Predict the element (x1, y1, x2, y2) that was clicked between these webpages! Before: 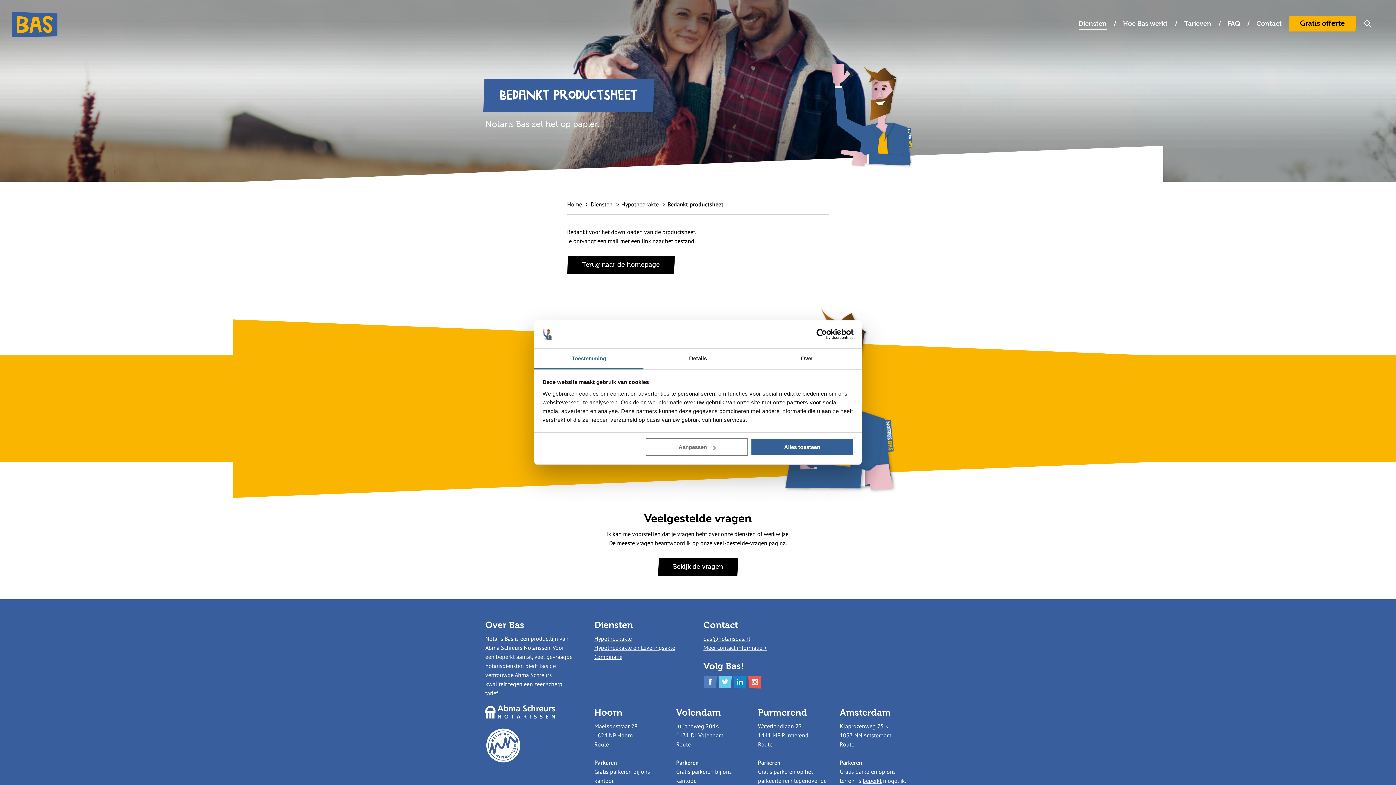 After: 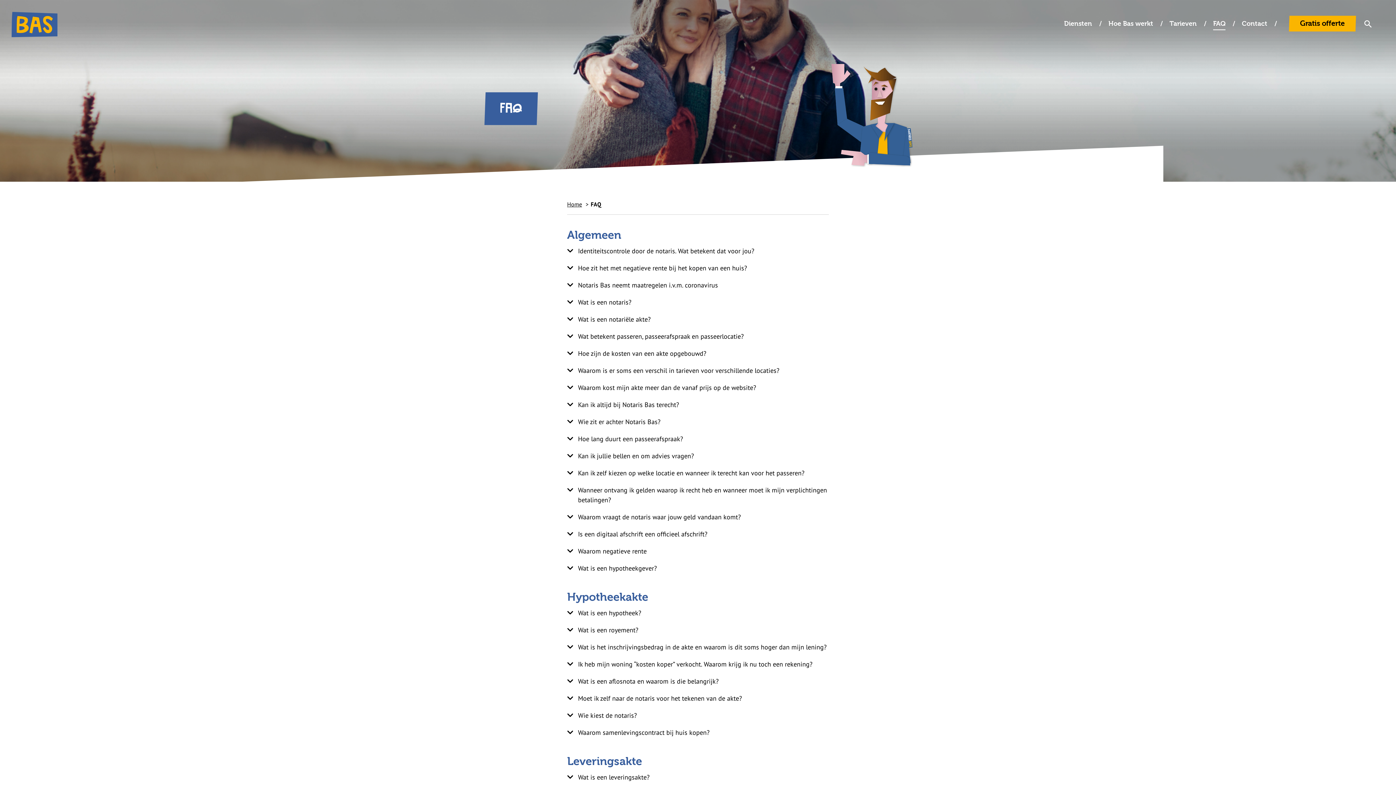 Action: label: Bekijk de vragen bbox: (658, 558, 738, 581)